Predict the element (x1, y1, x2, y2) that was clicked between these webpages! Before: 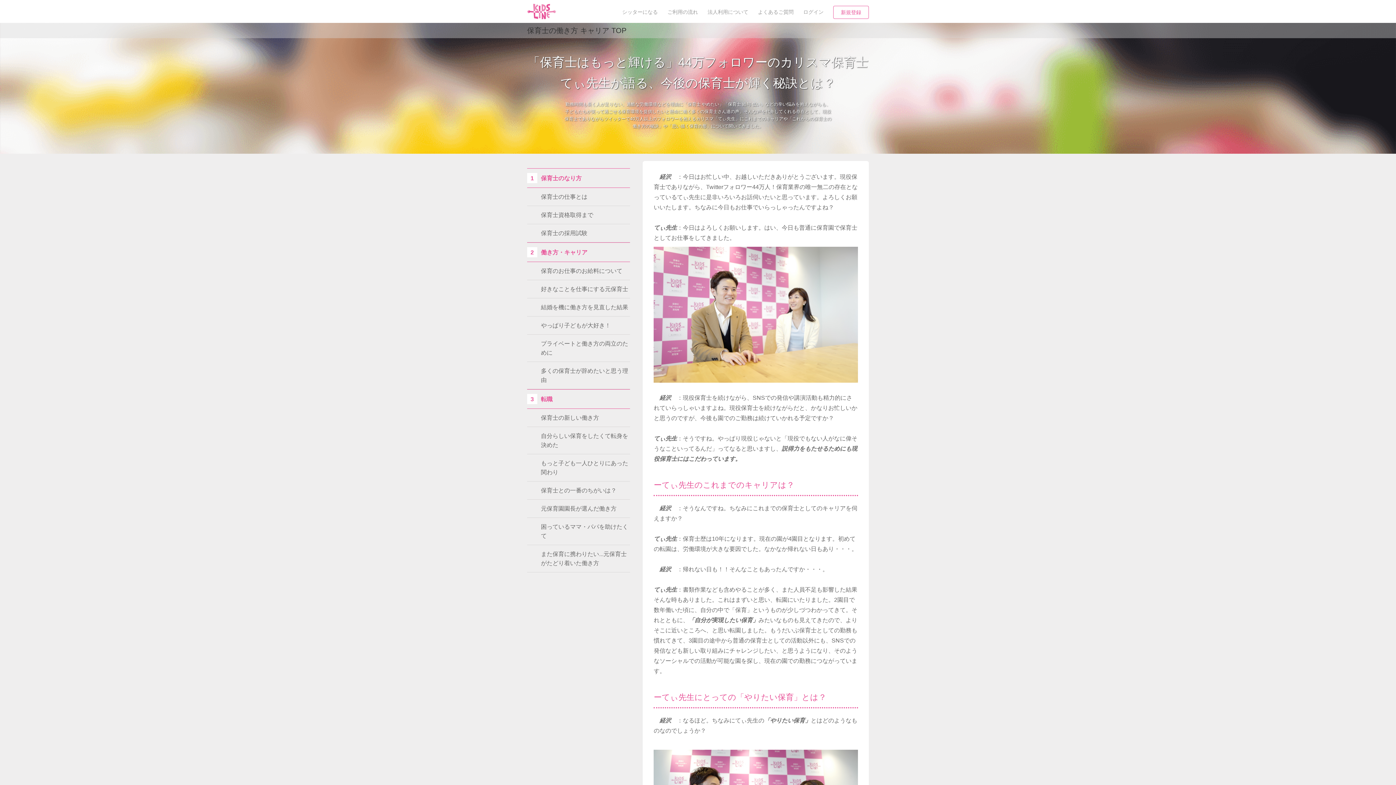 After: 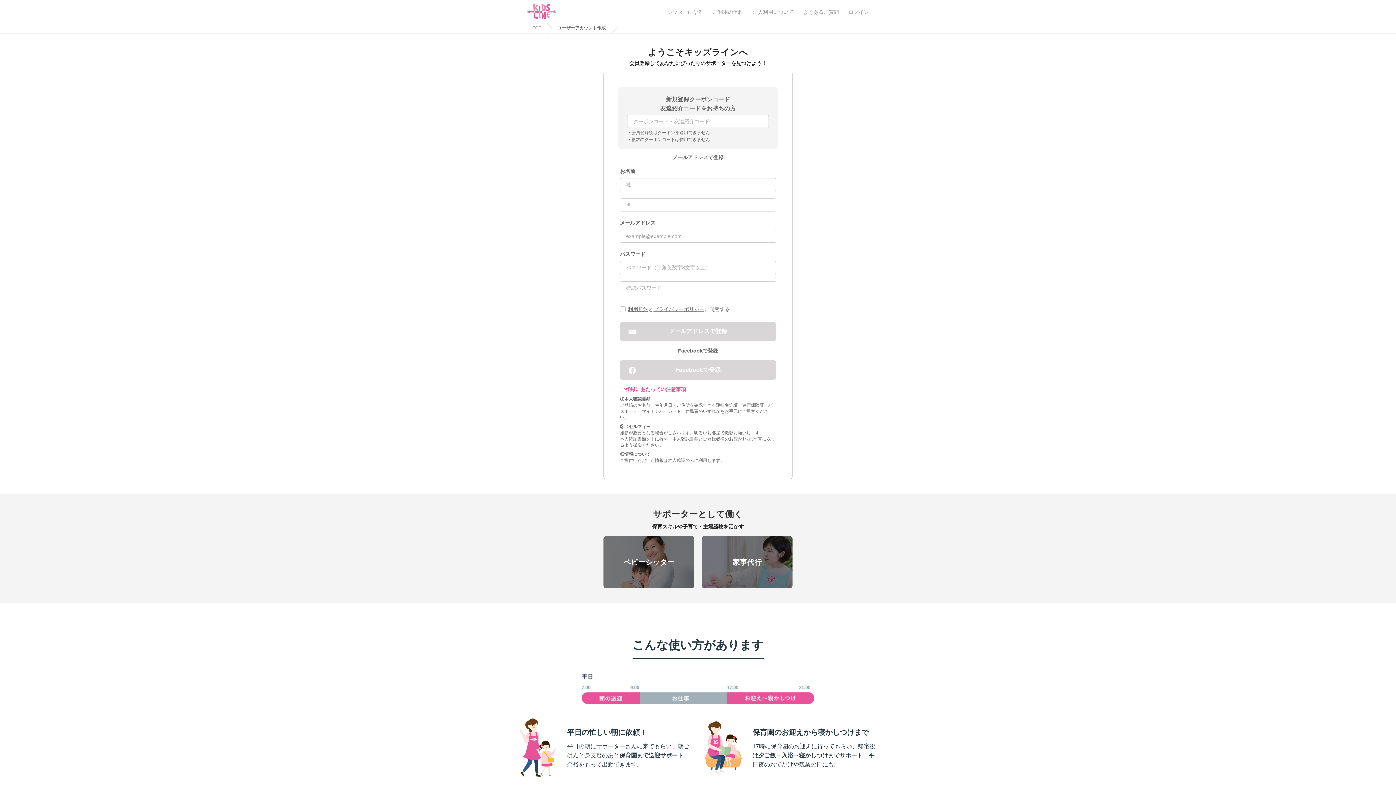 Action: label: 新規登録 bbox: (833, 5, 869, 18)